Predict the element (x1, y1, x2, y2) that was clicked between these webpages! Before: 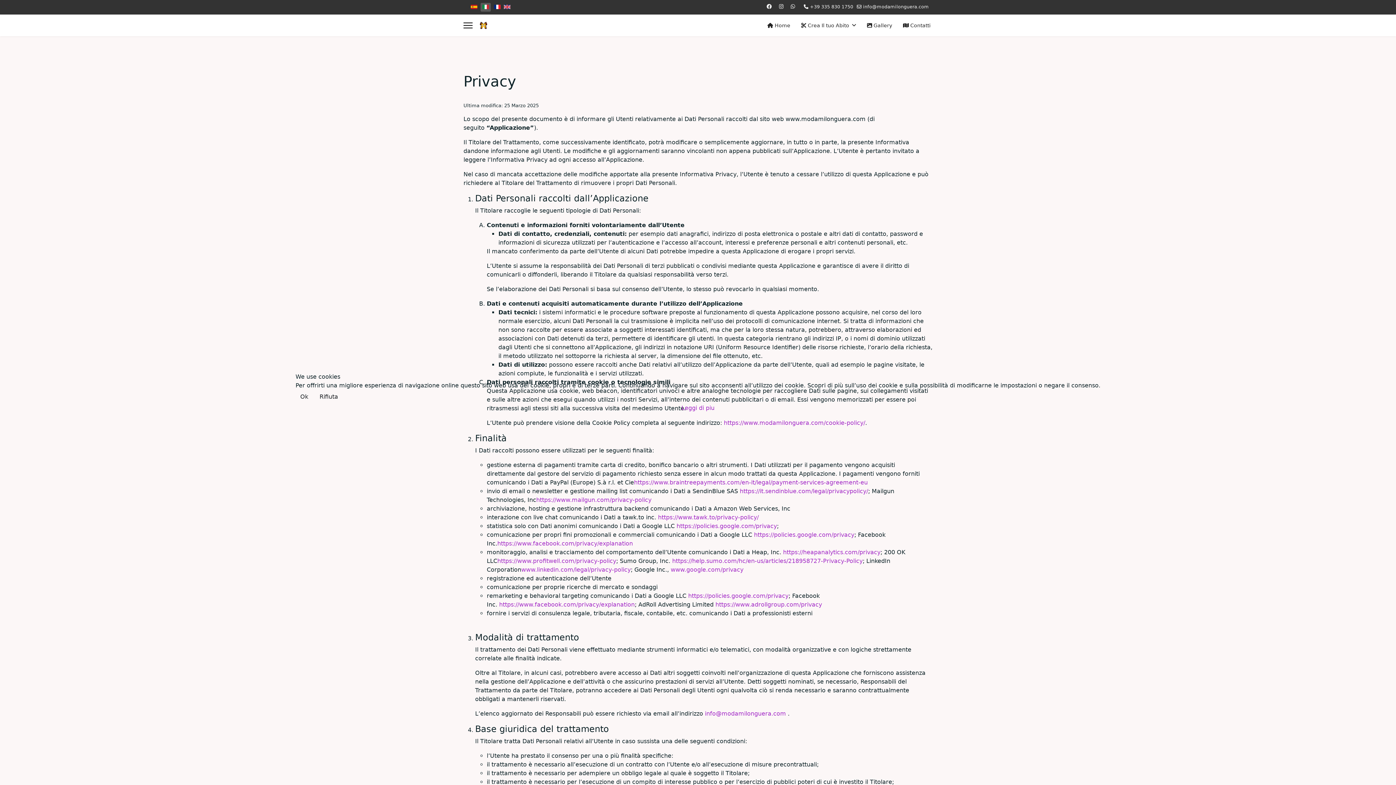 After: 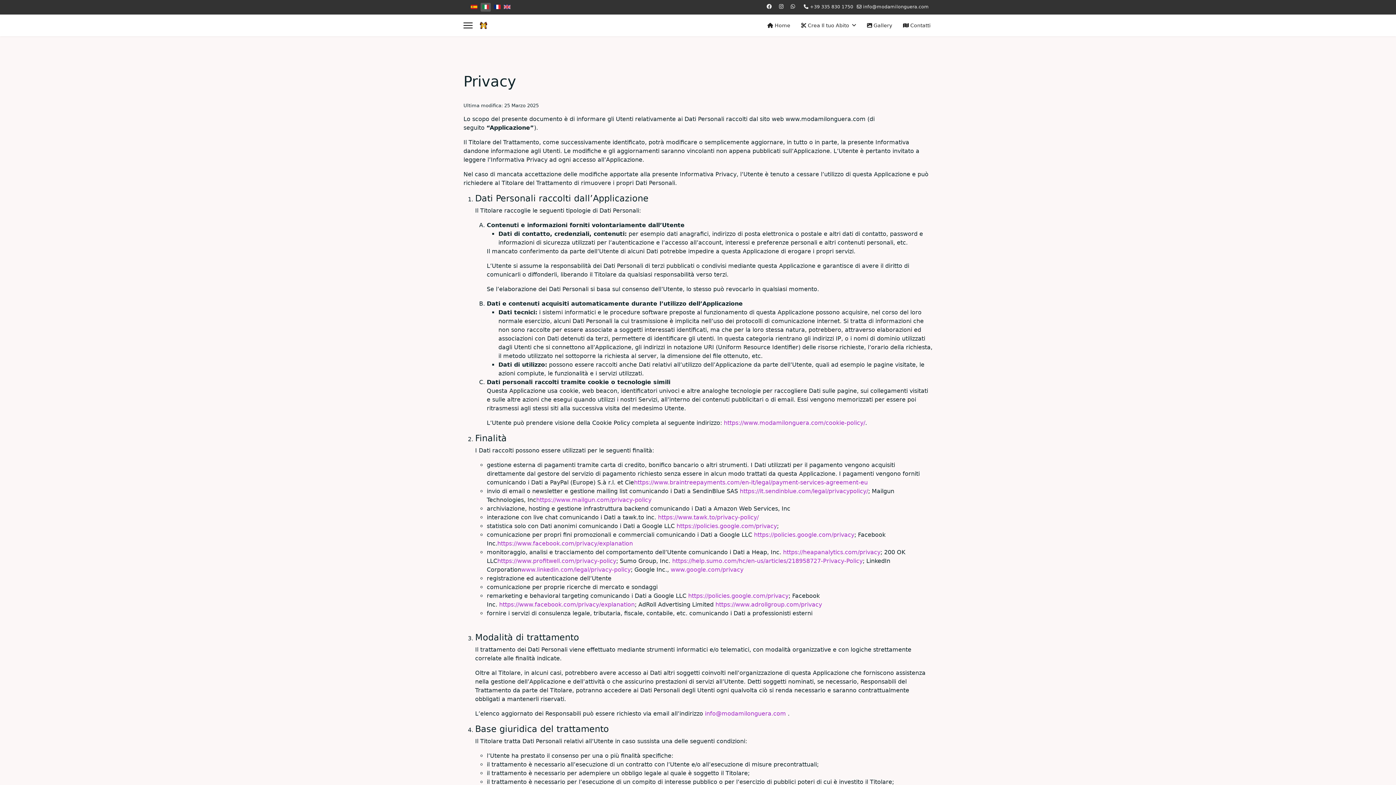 Action: bbox: (295, 390, 313, 404) label: Ok